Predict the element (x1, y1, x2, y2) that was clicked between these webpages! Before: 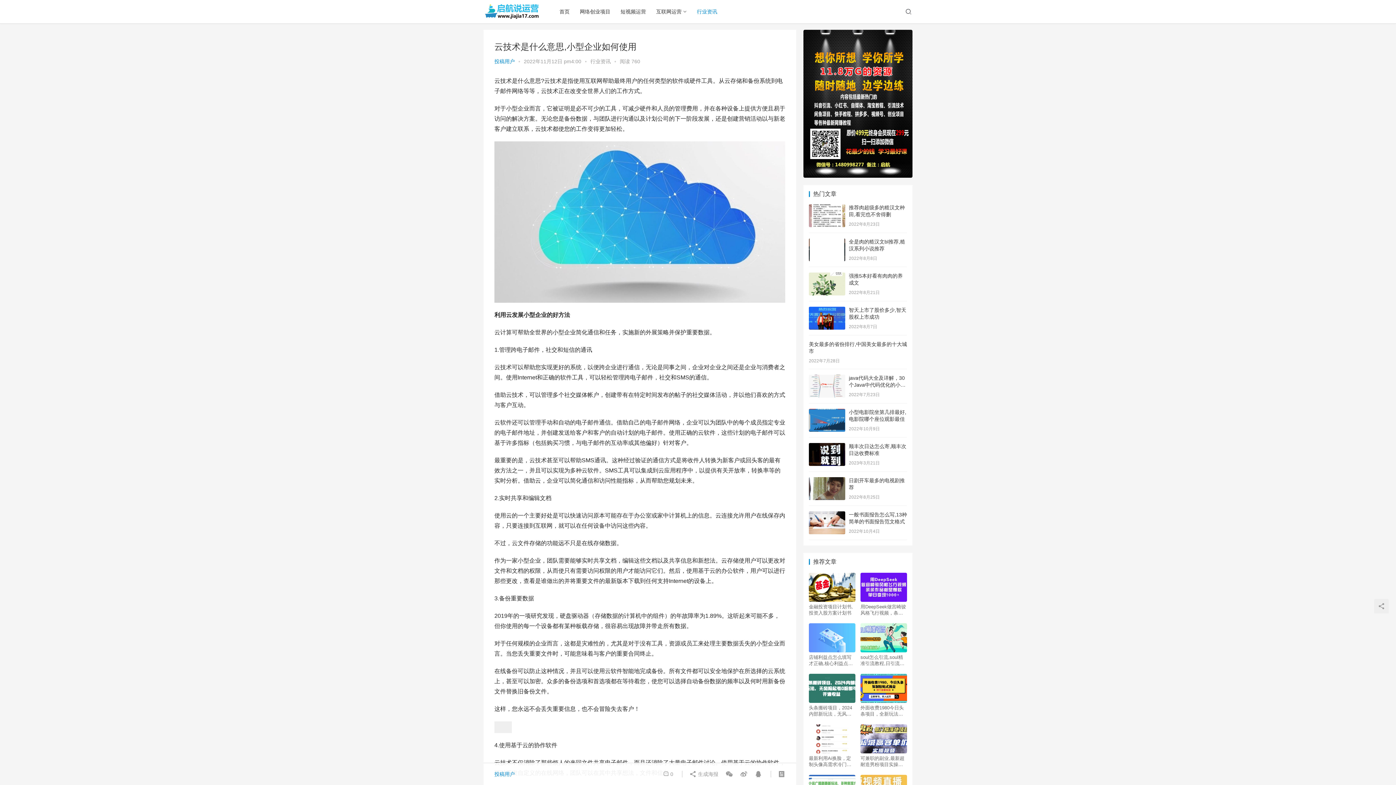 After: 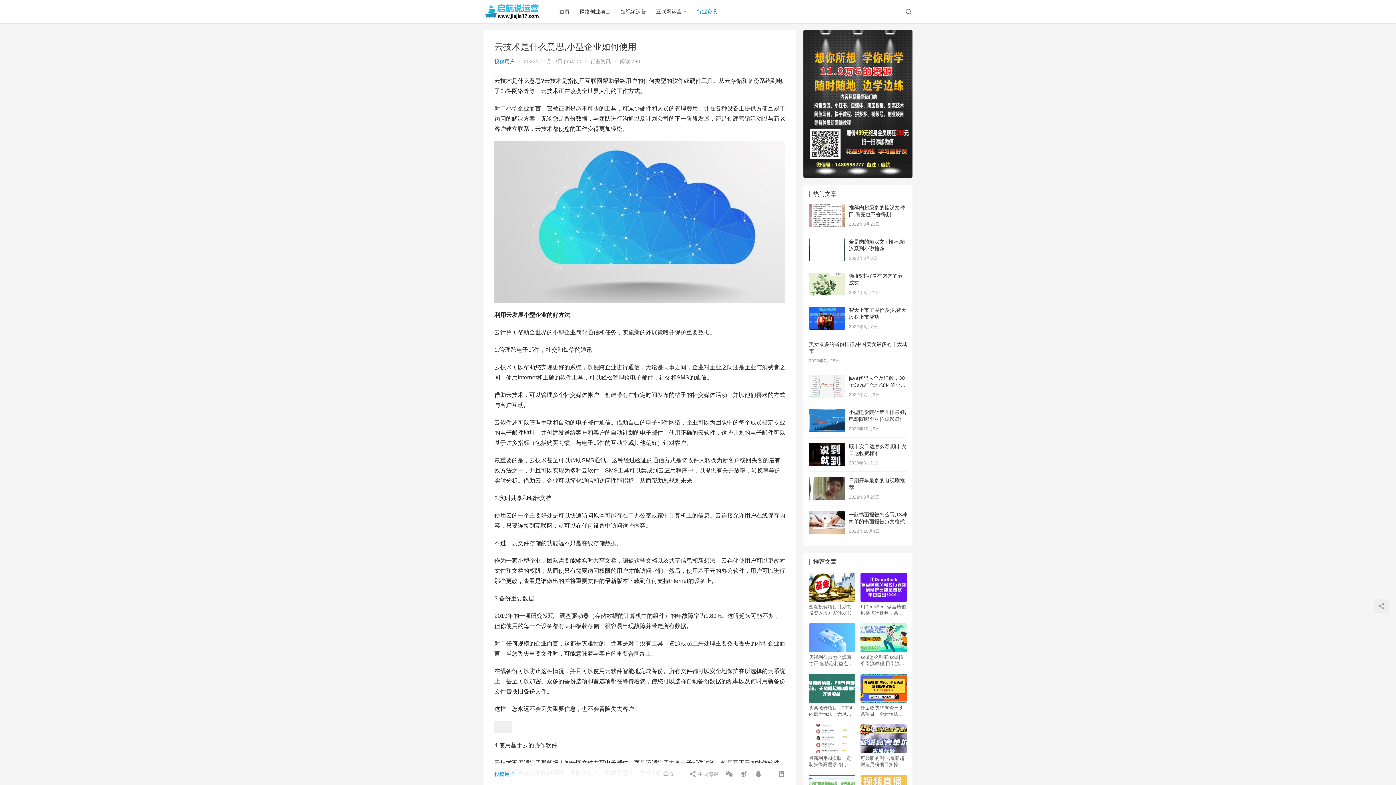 Action: bbox: (803, 29, 912, 177)